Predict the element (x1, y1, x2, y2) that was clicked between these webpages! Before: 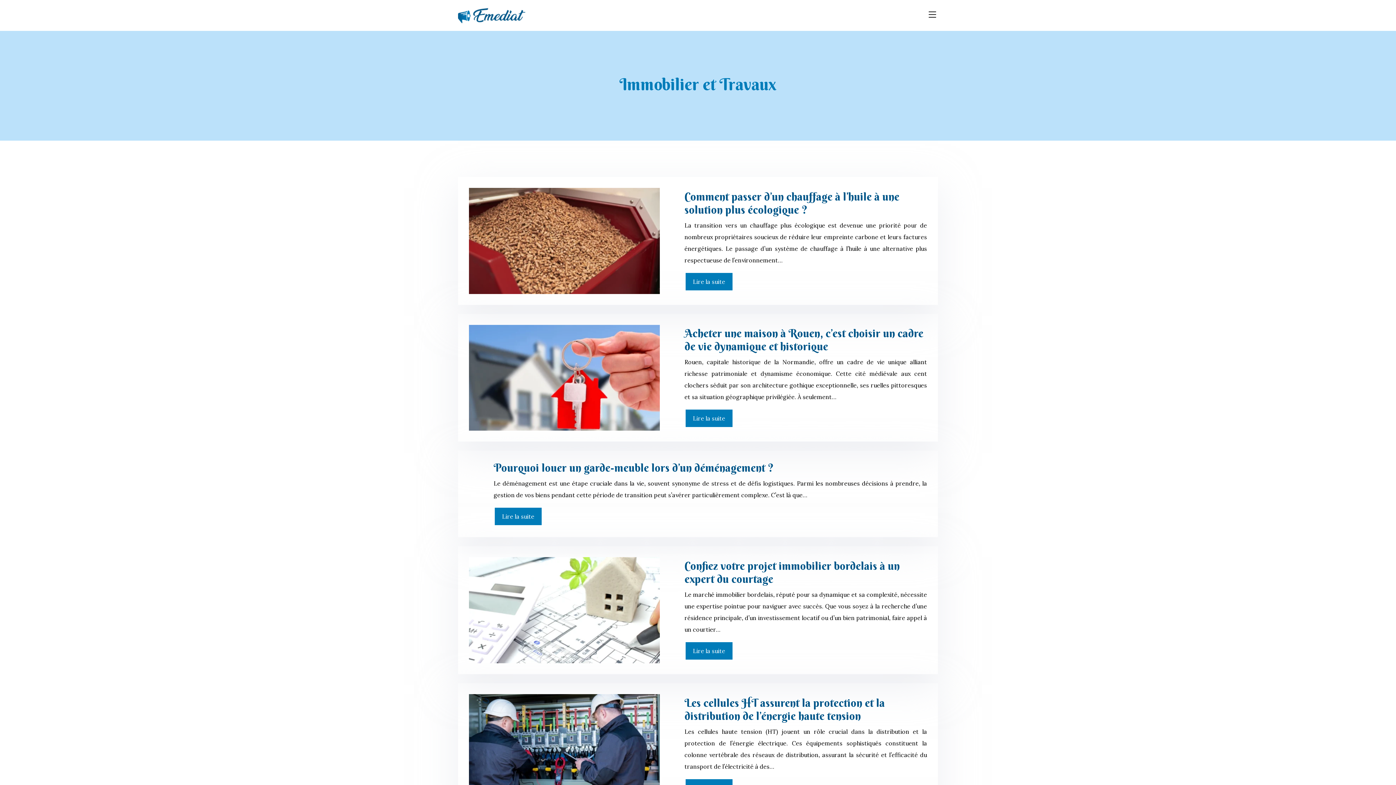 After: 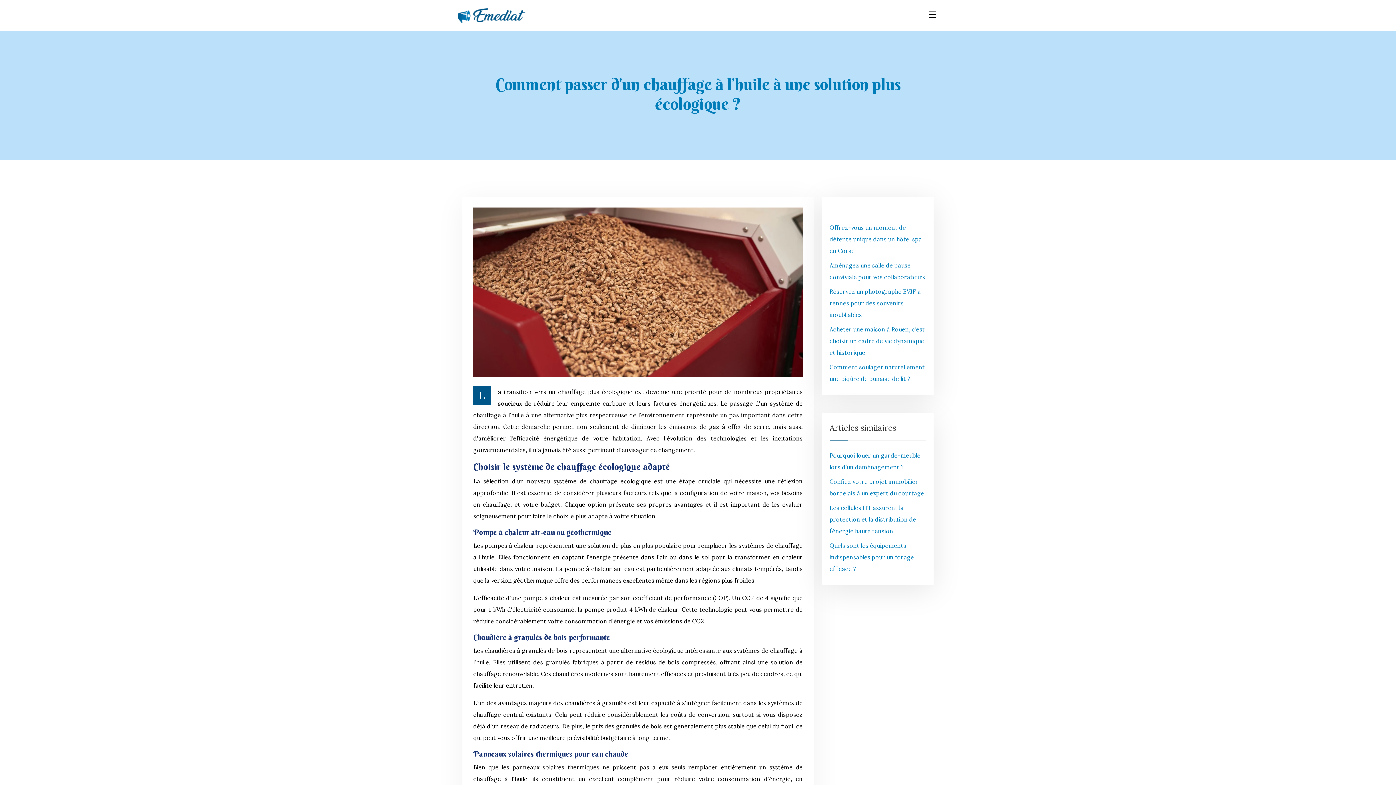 Action: label: Lire la suite bbox: (684, 271, 733, 291)